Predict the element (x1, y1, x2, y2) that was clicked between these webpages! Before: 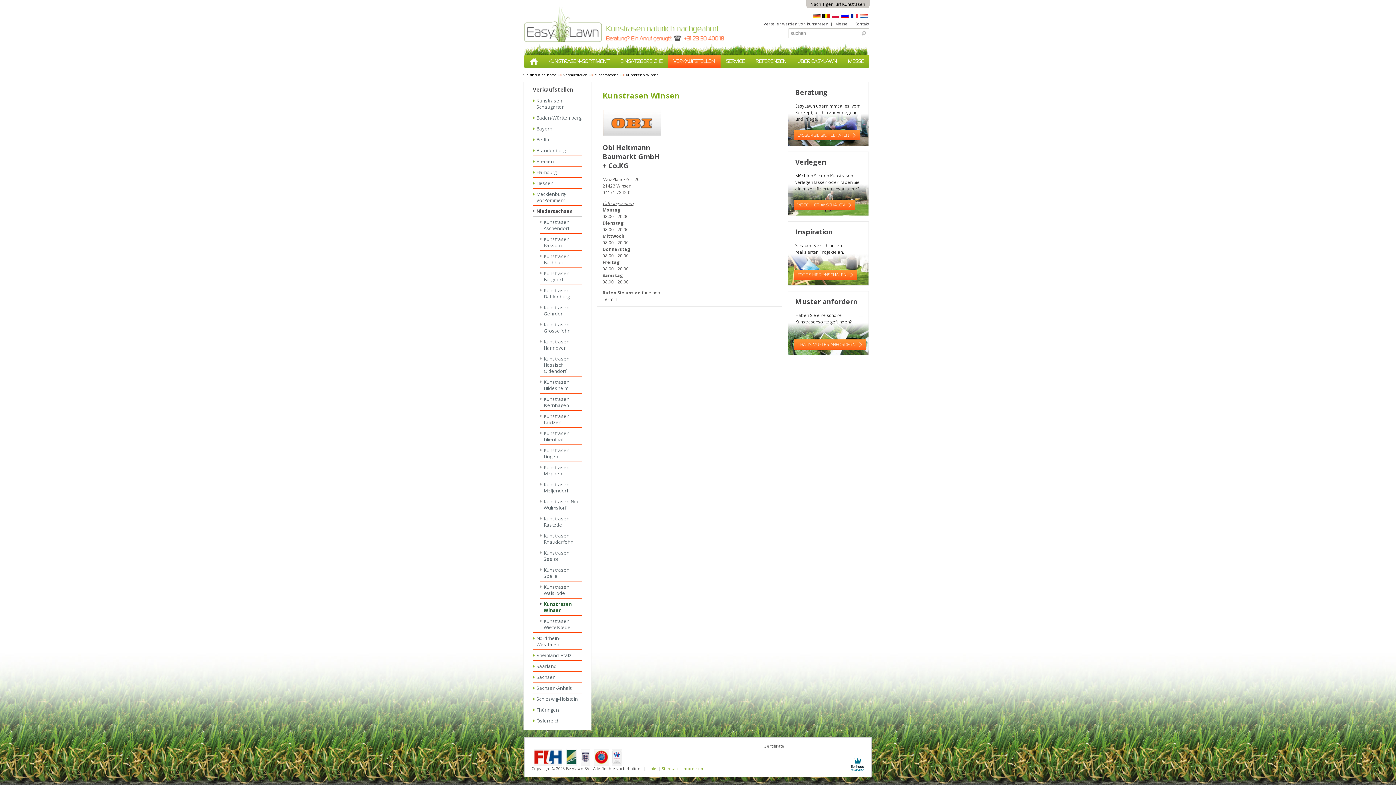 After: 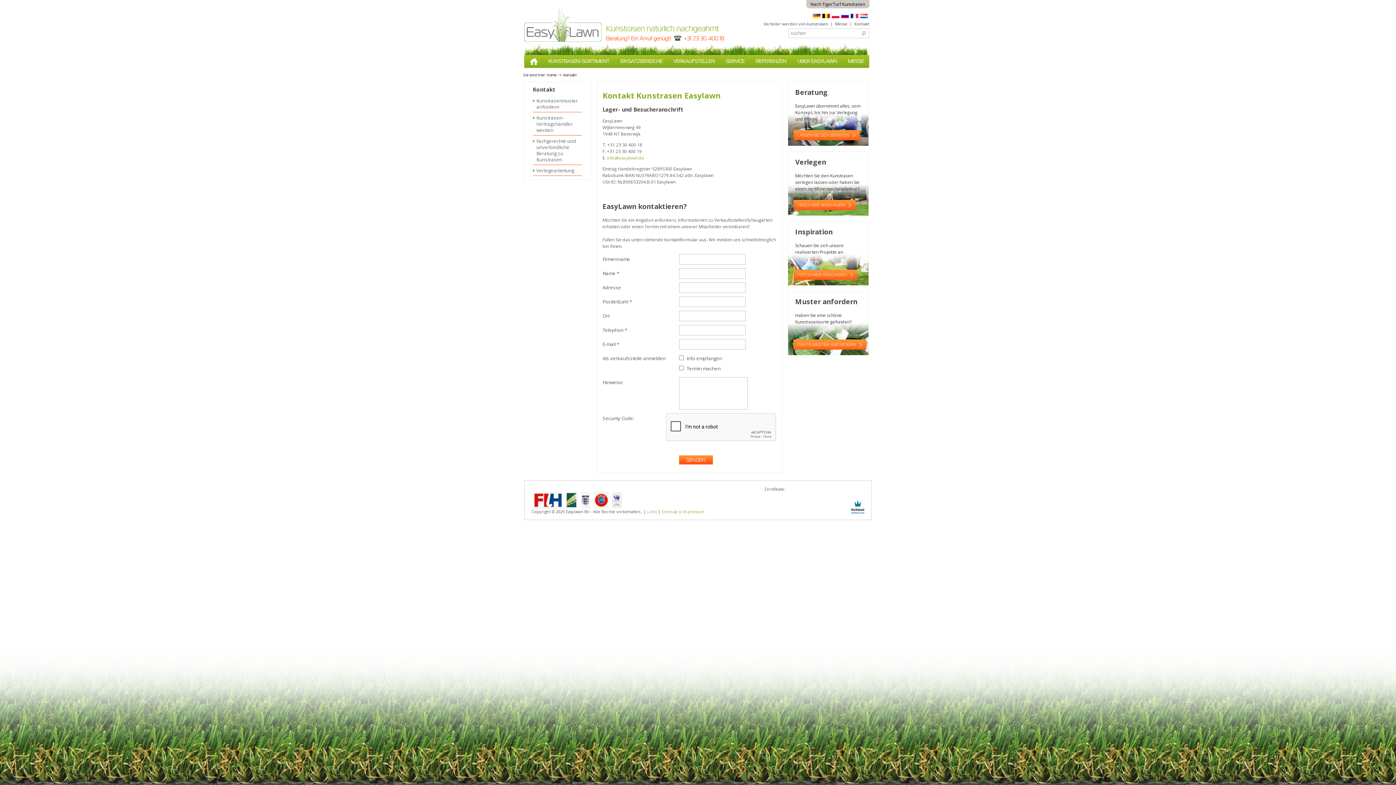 Action: label: Kontakt bbox: (854, 21, 869, 26)